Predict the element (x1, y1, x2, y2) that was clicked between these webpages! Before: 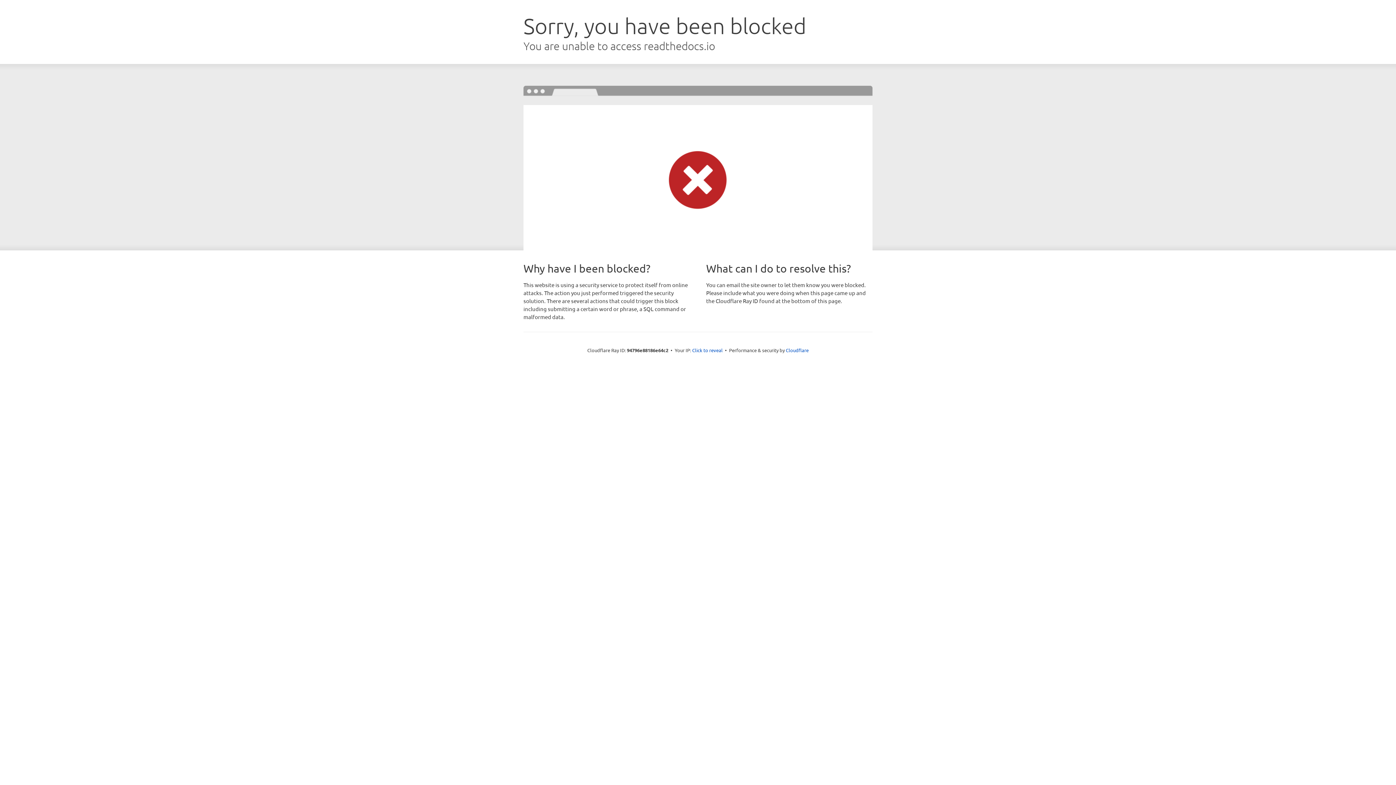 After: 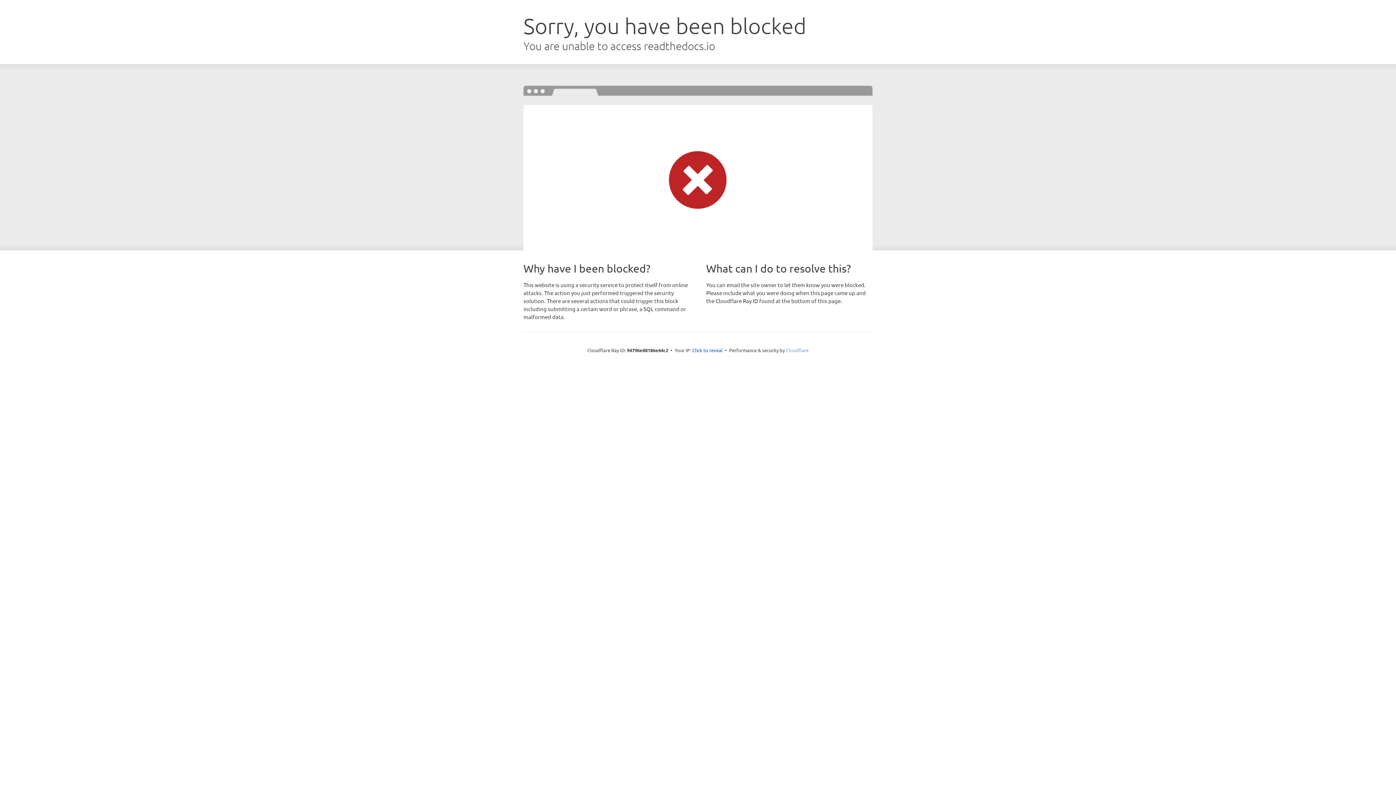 Action: label: Cloudflare bbox: (786, 347, 808, 353)